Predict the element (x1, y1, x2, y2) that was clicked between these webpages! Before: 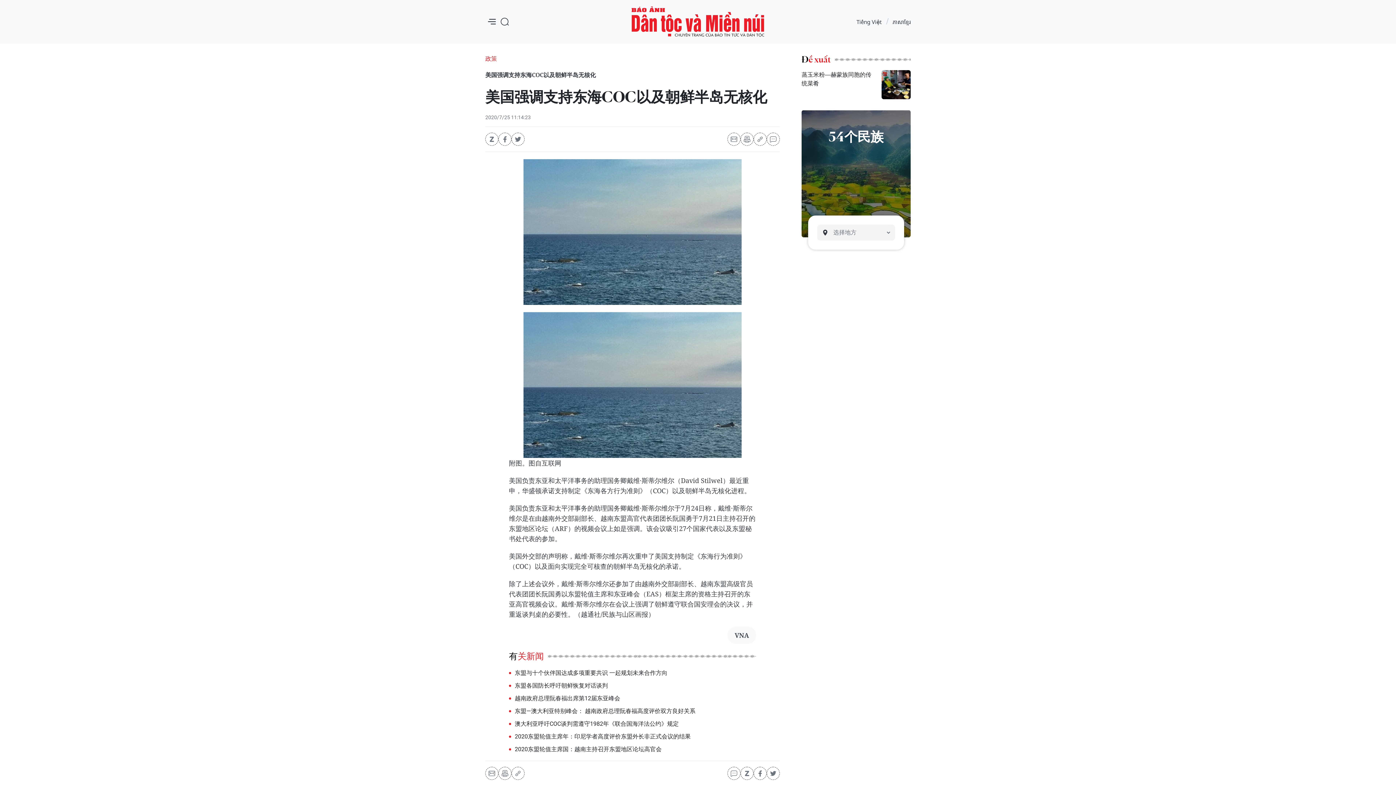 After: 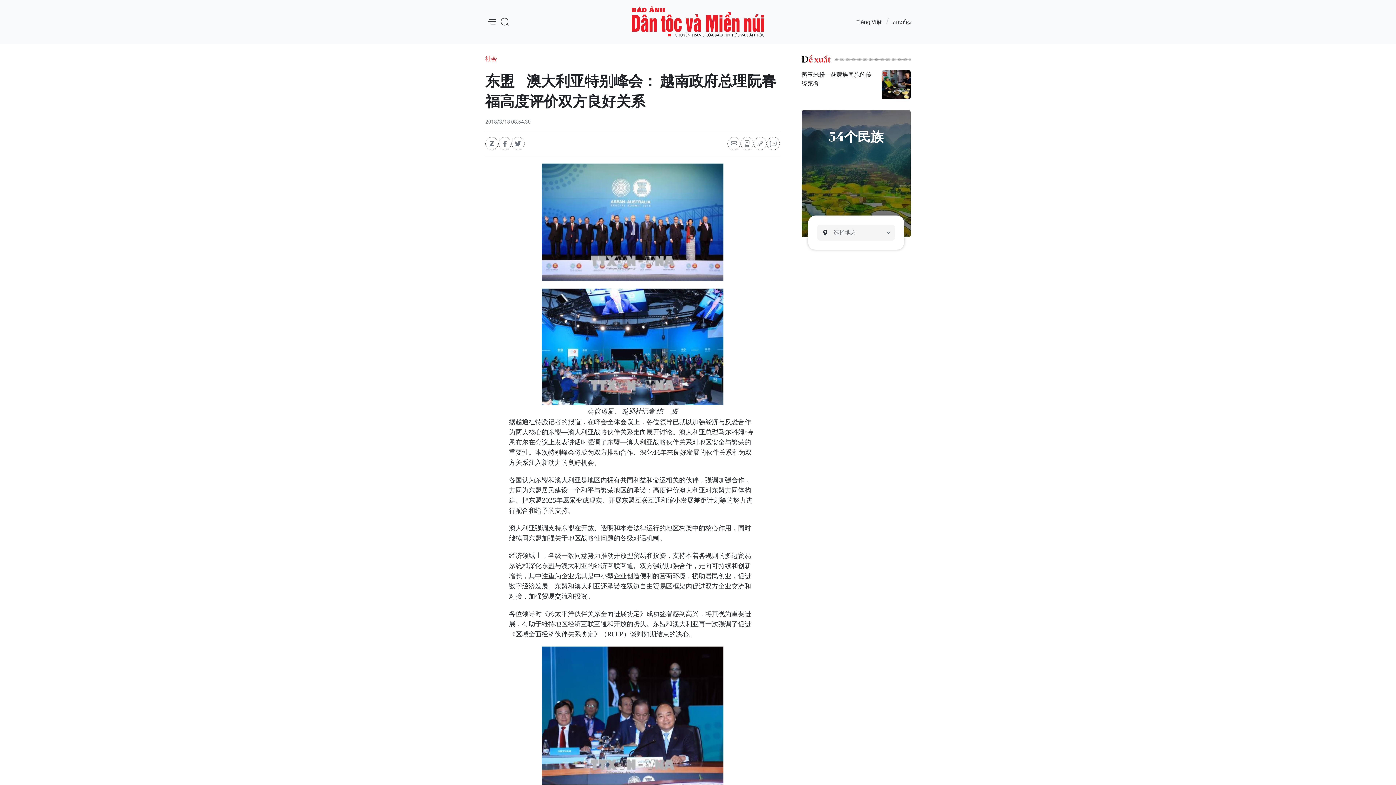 Action: bbox: (514, 707, 695, 715) label: 东盟—澳大利亚特别峰会： 越南政府总理阮春福高度评价双方良好关系